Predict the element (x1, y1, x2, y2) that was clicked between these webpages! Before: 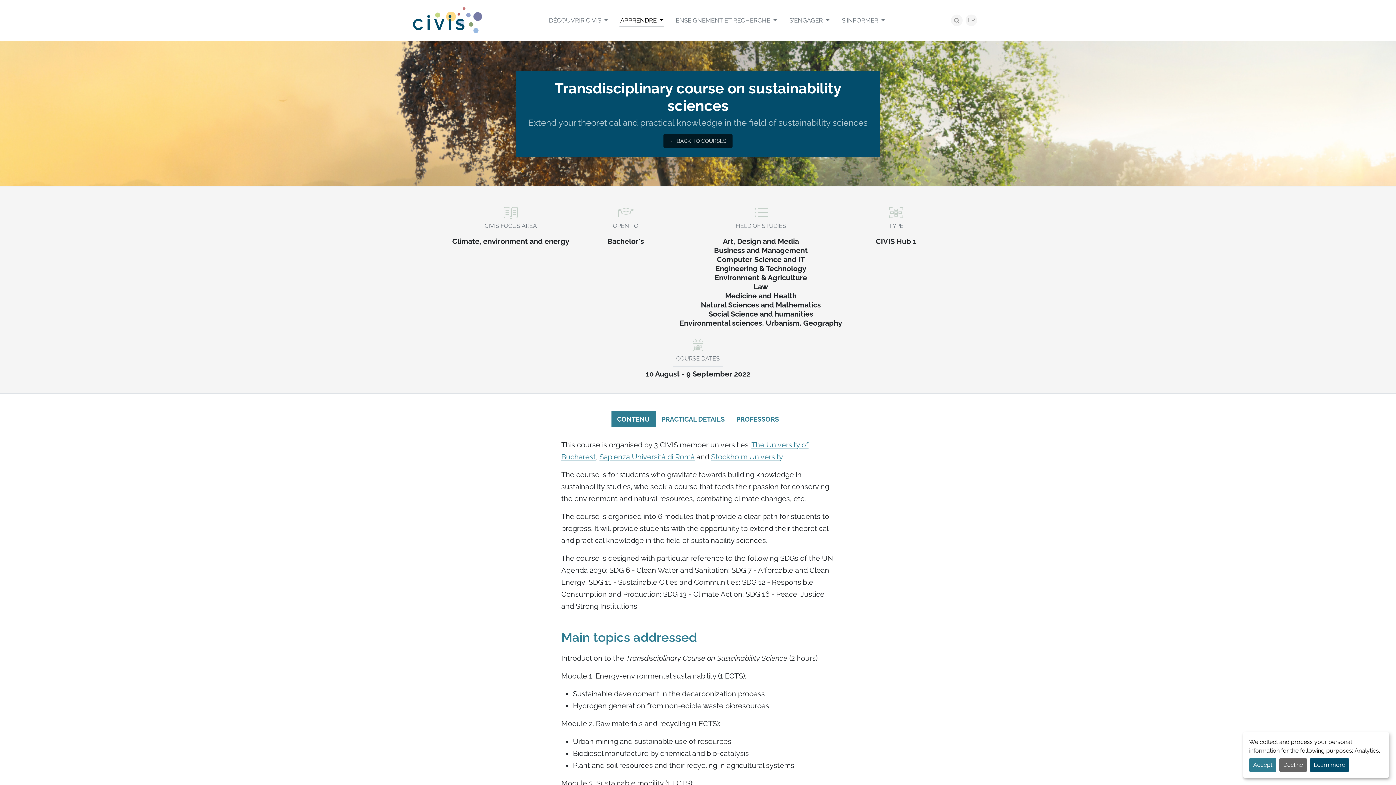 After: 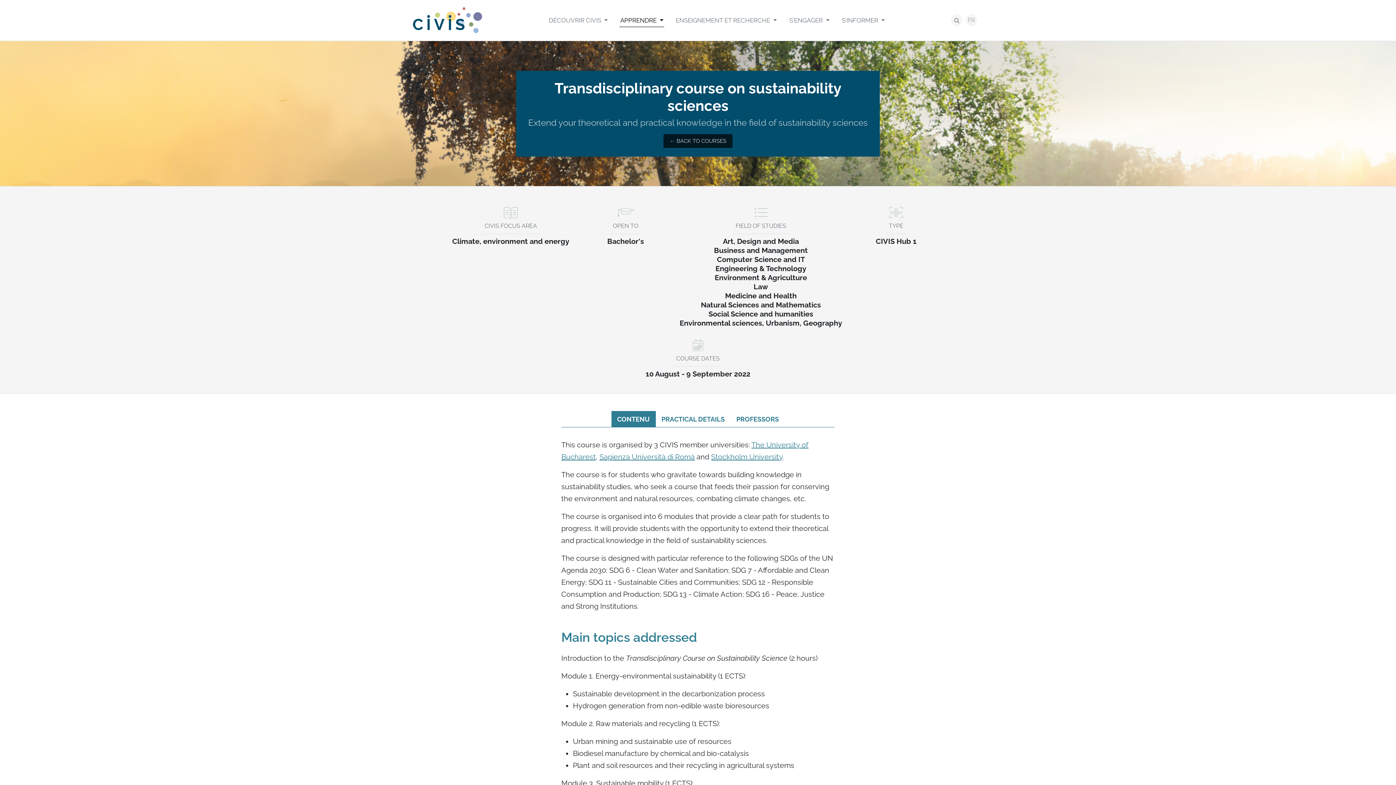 Action: bbox: (1249, 758, 1276, 772) label: Accept